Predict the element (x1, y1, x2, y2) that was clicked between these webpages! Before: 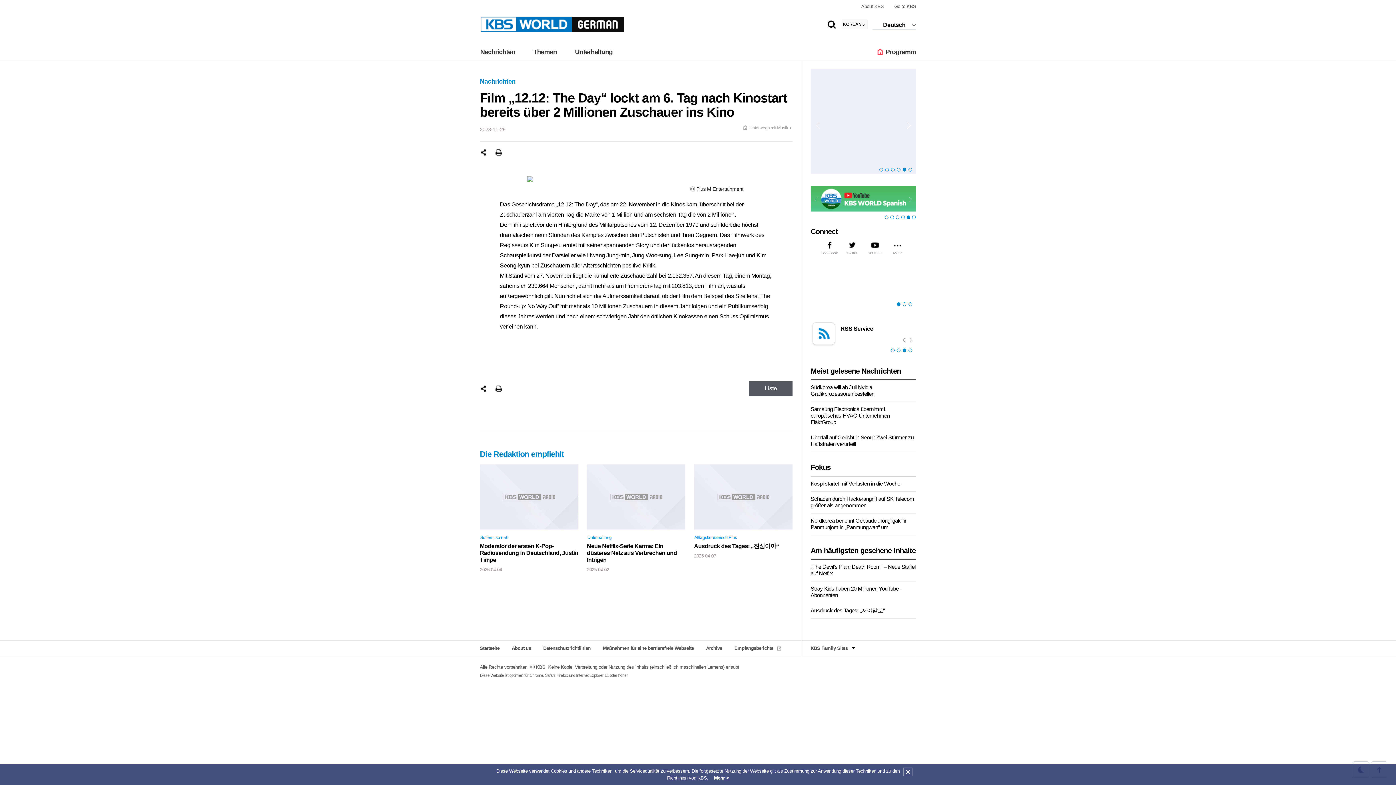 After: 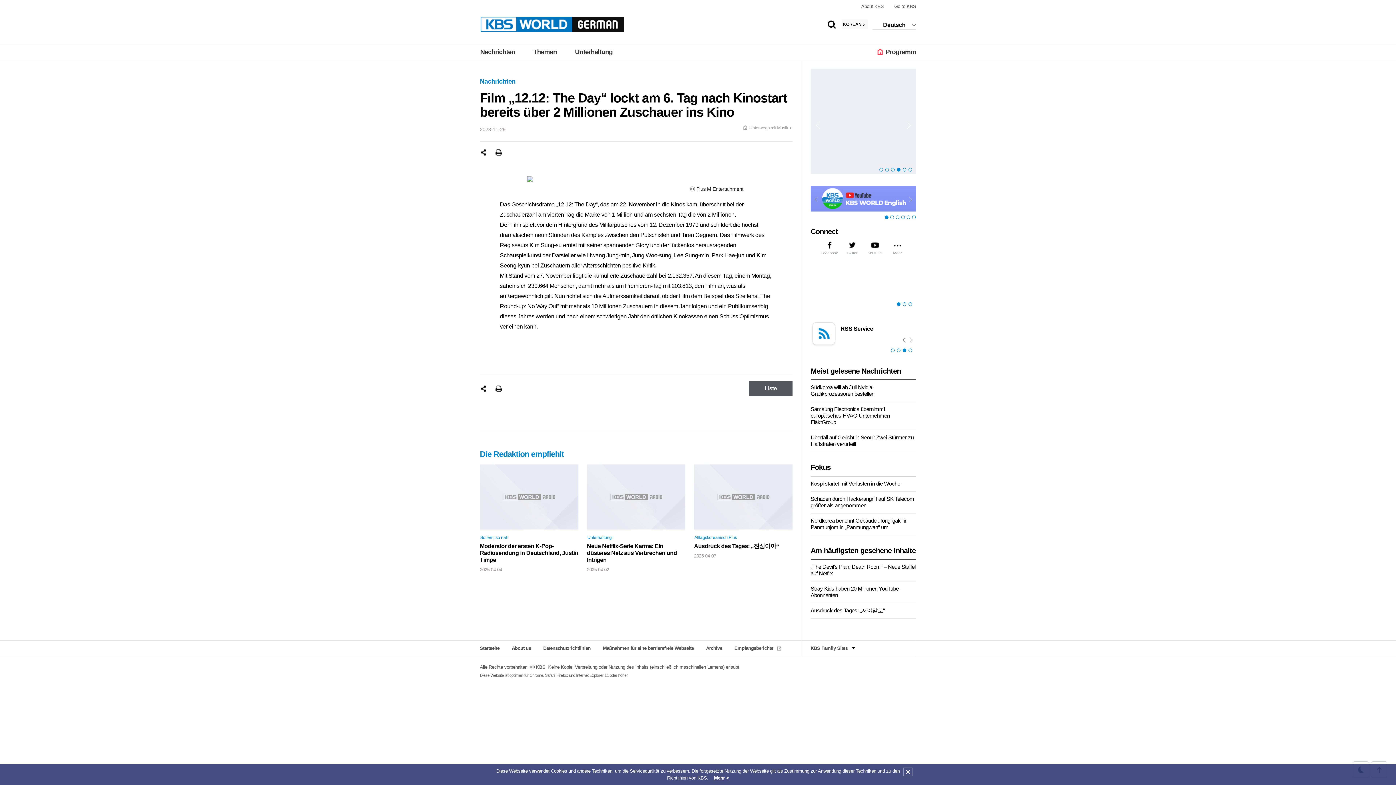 Action: bbox: (810, 186, 916, 211)